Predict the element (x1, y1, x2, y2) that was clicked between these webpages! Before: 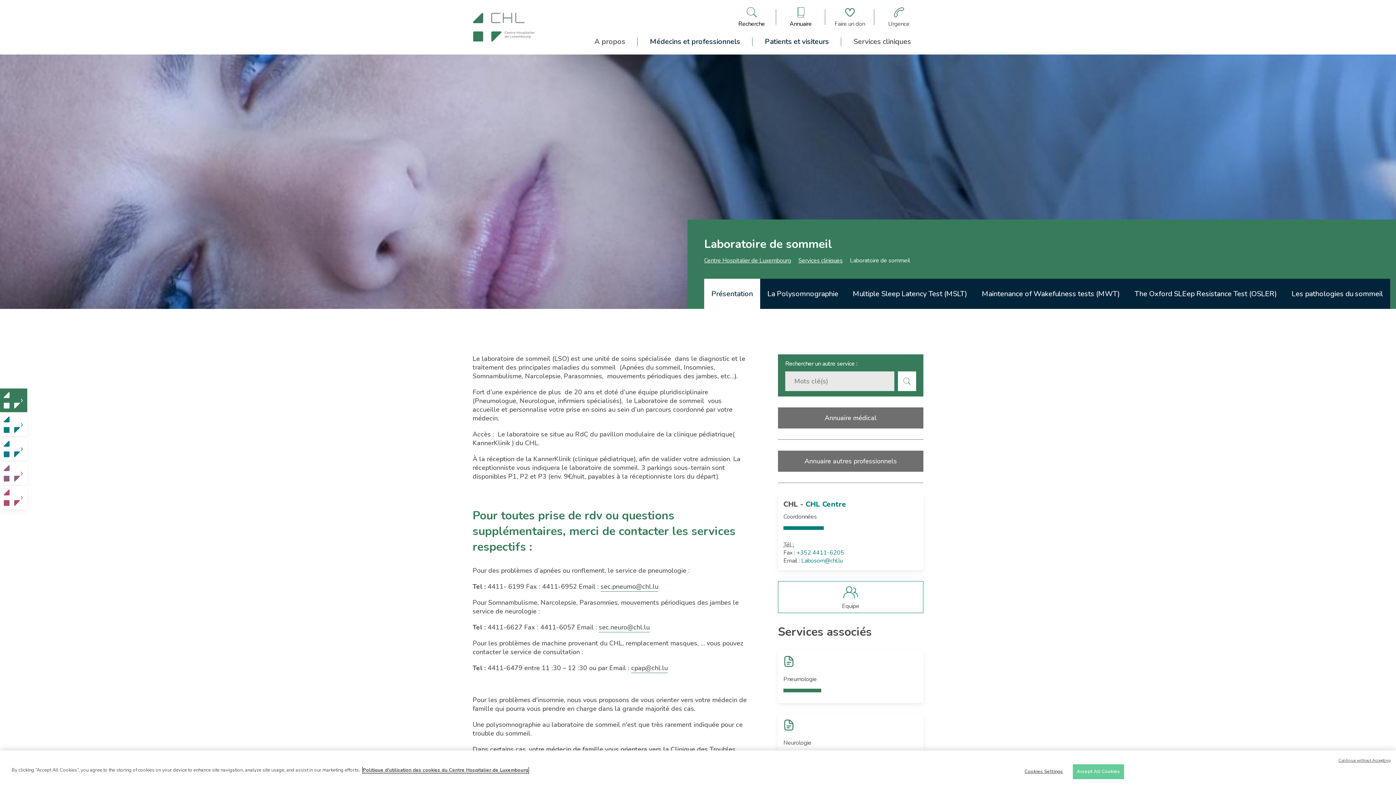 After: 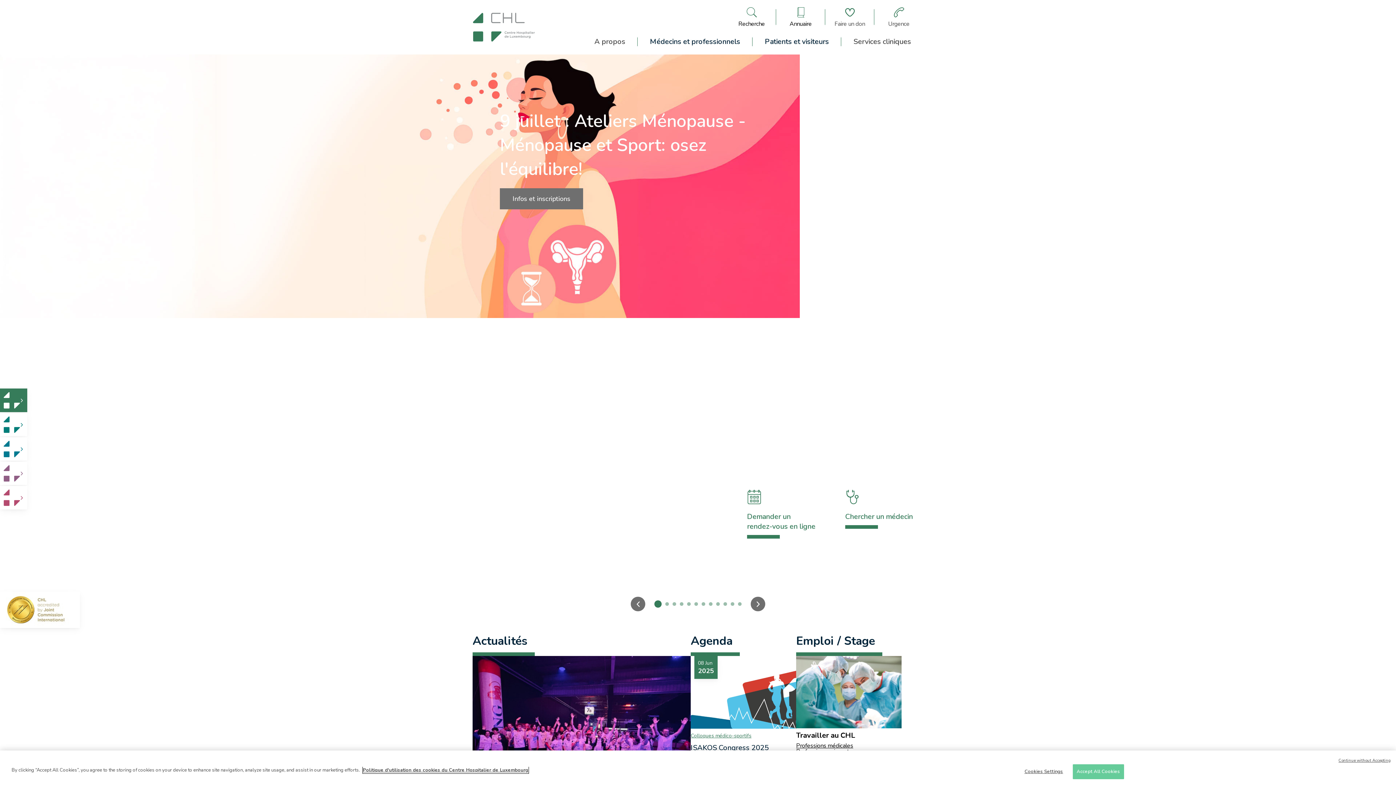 Action: bbox: (472, 36, 535, 44)